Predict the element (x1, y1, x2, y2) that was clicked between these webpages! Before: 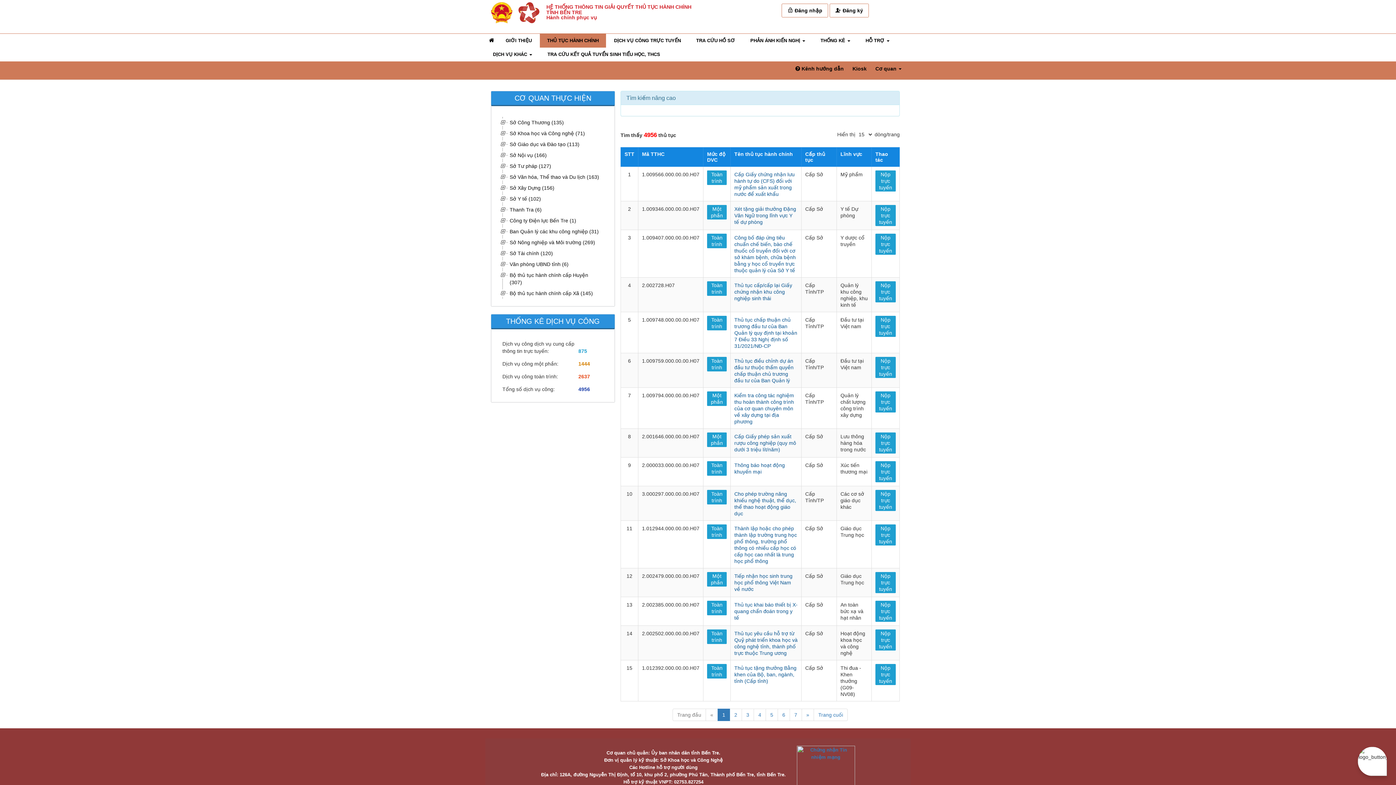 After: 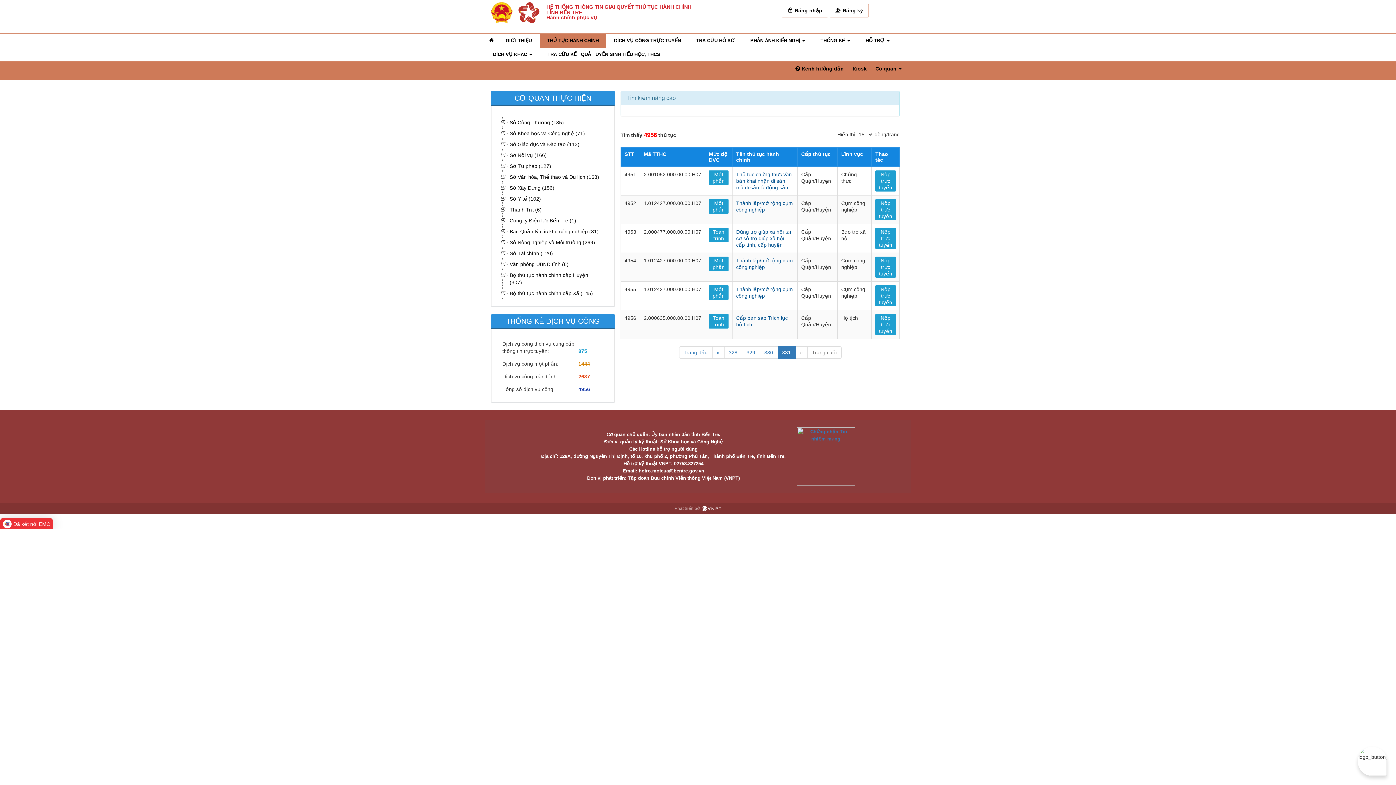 Action: bbox: (813, 709, 848, 721) label: Trang cuối